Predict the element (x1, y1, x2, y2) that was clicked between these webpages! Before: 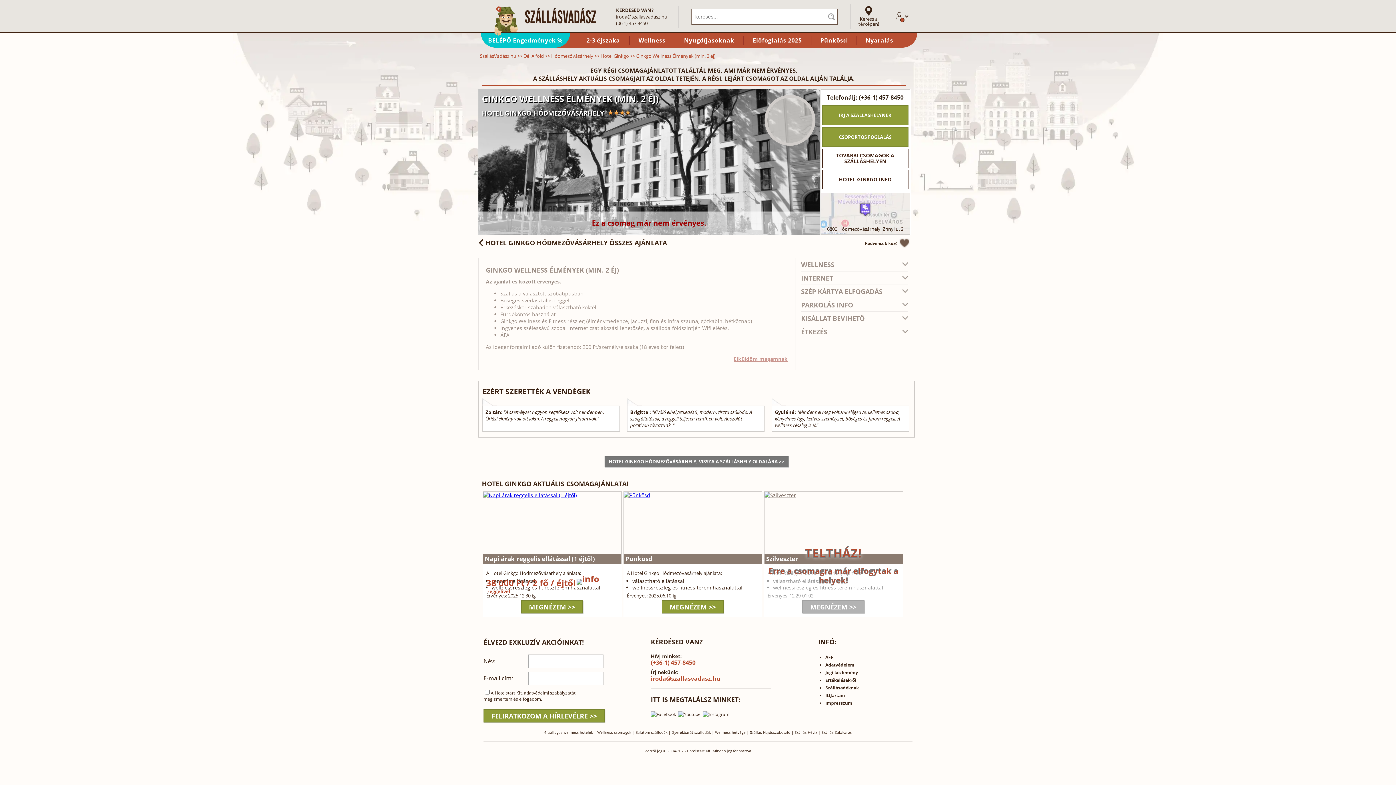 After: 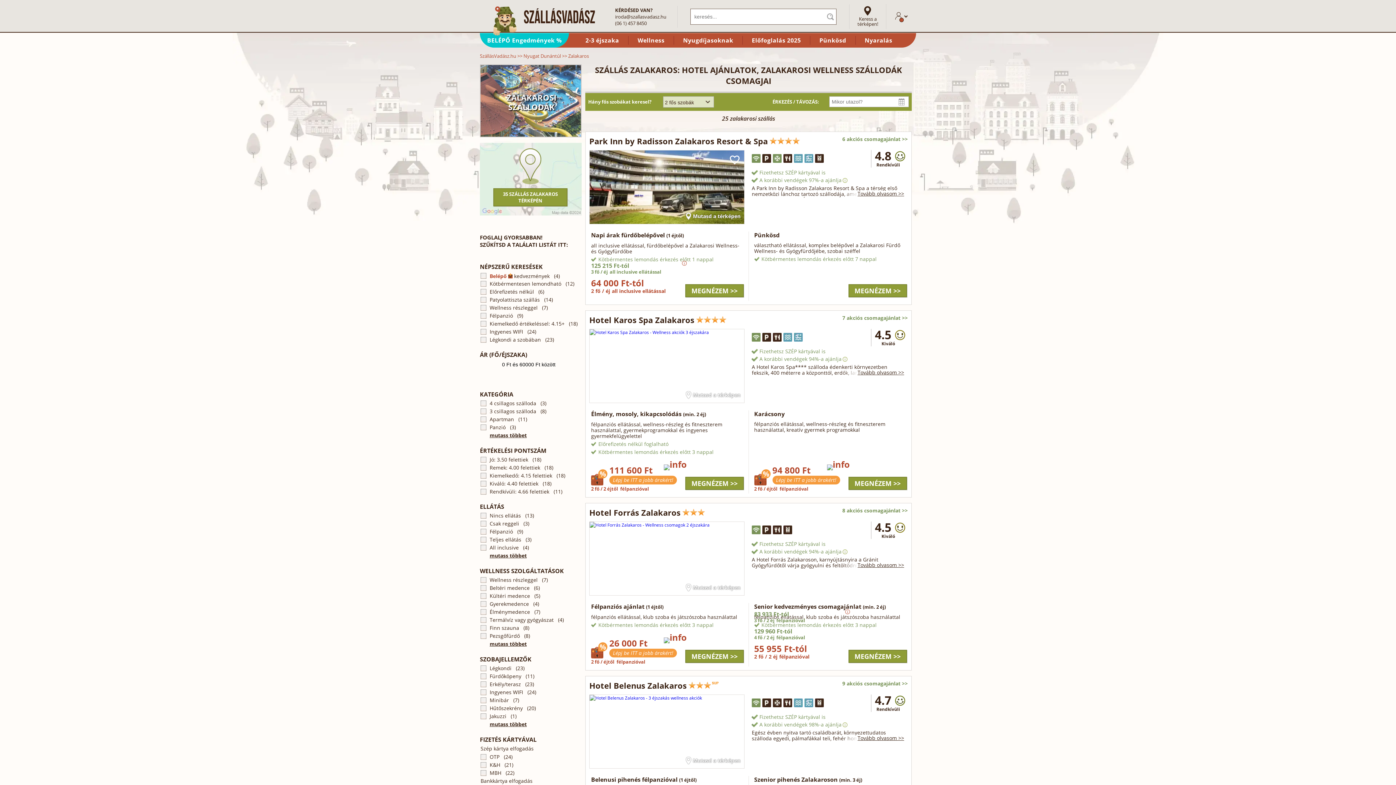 Action: bbox: (821, 730, 852, 735) label: Szállás Zalakaros